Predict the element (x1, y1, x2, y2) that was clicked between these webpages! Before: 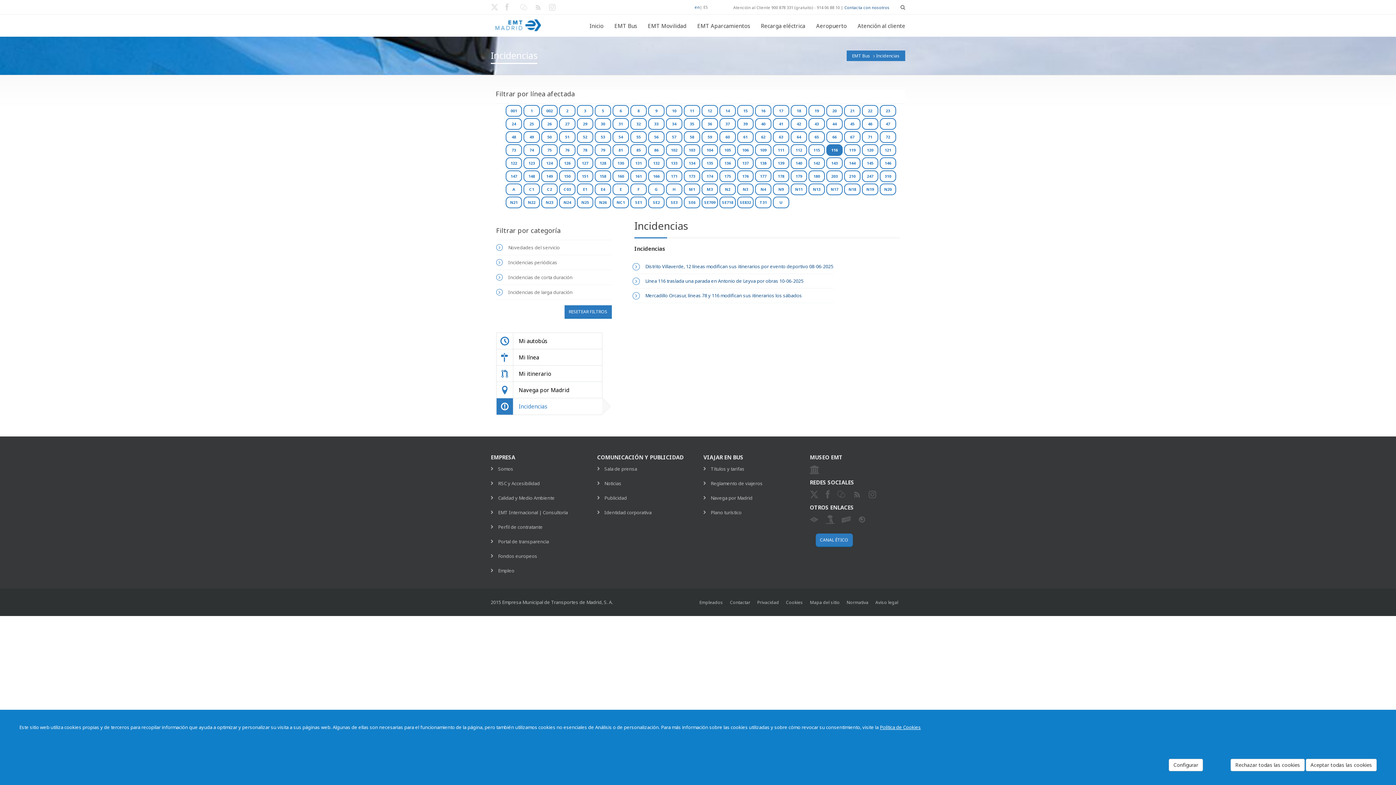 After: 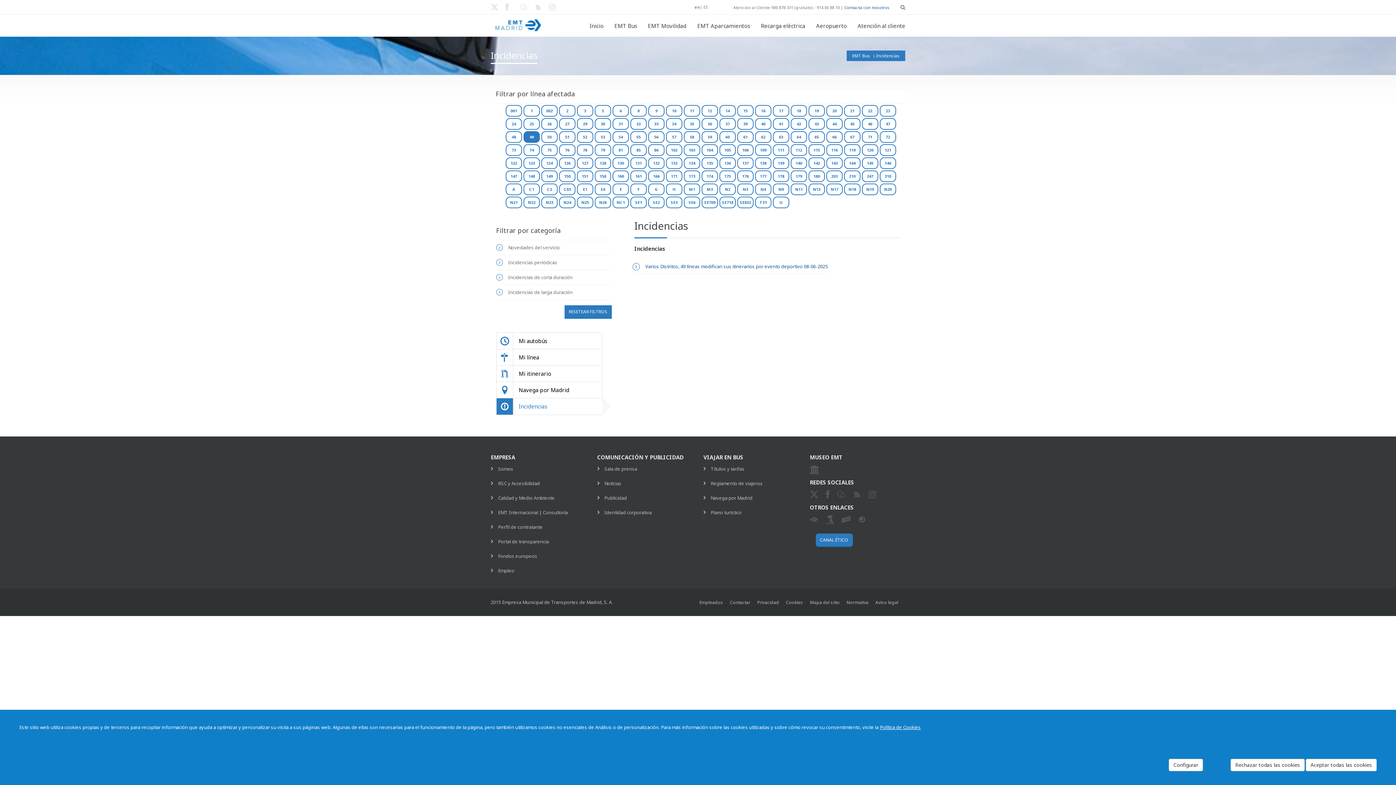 Action: bbox: (523, 131, 540, 142) label: 49